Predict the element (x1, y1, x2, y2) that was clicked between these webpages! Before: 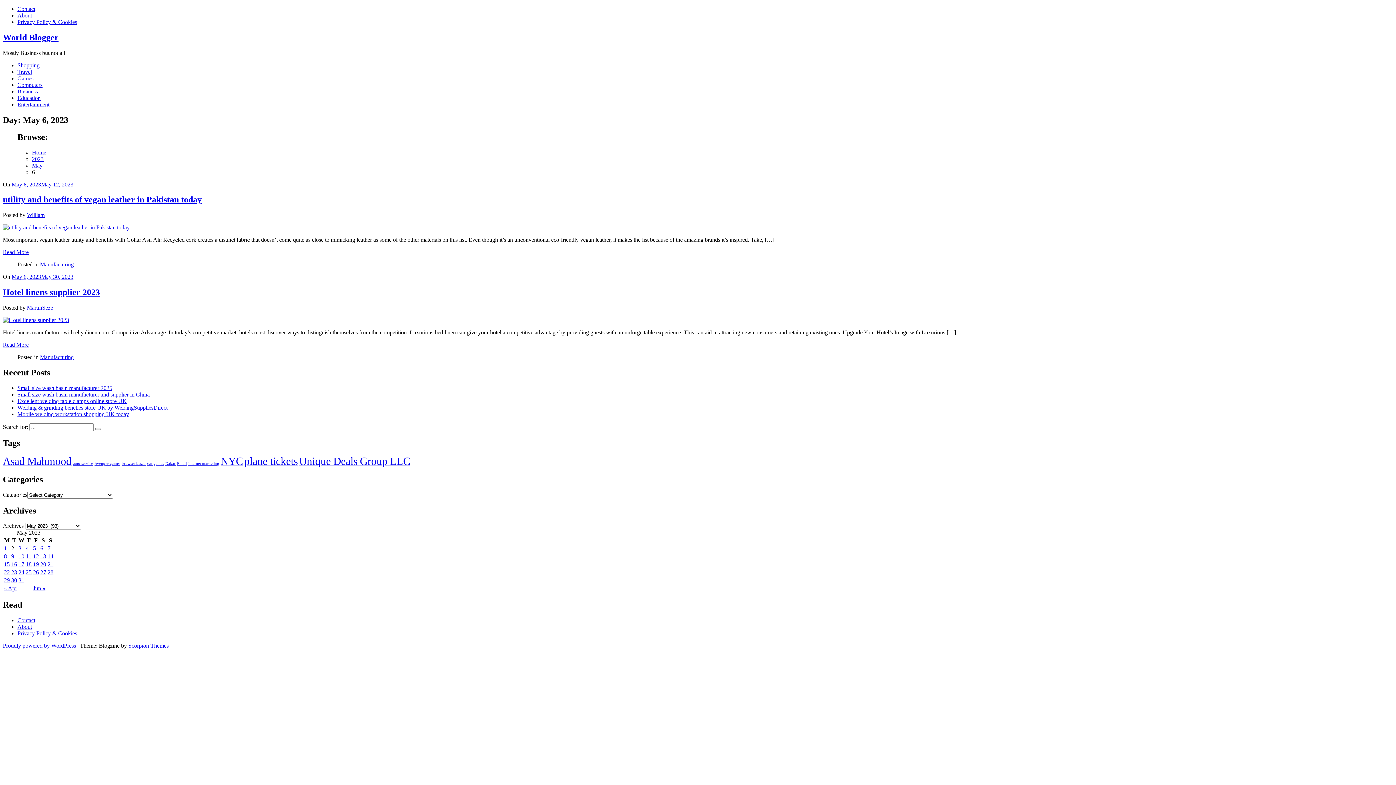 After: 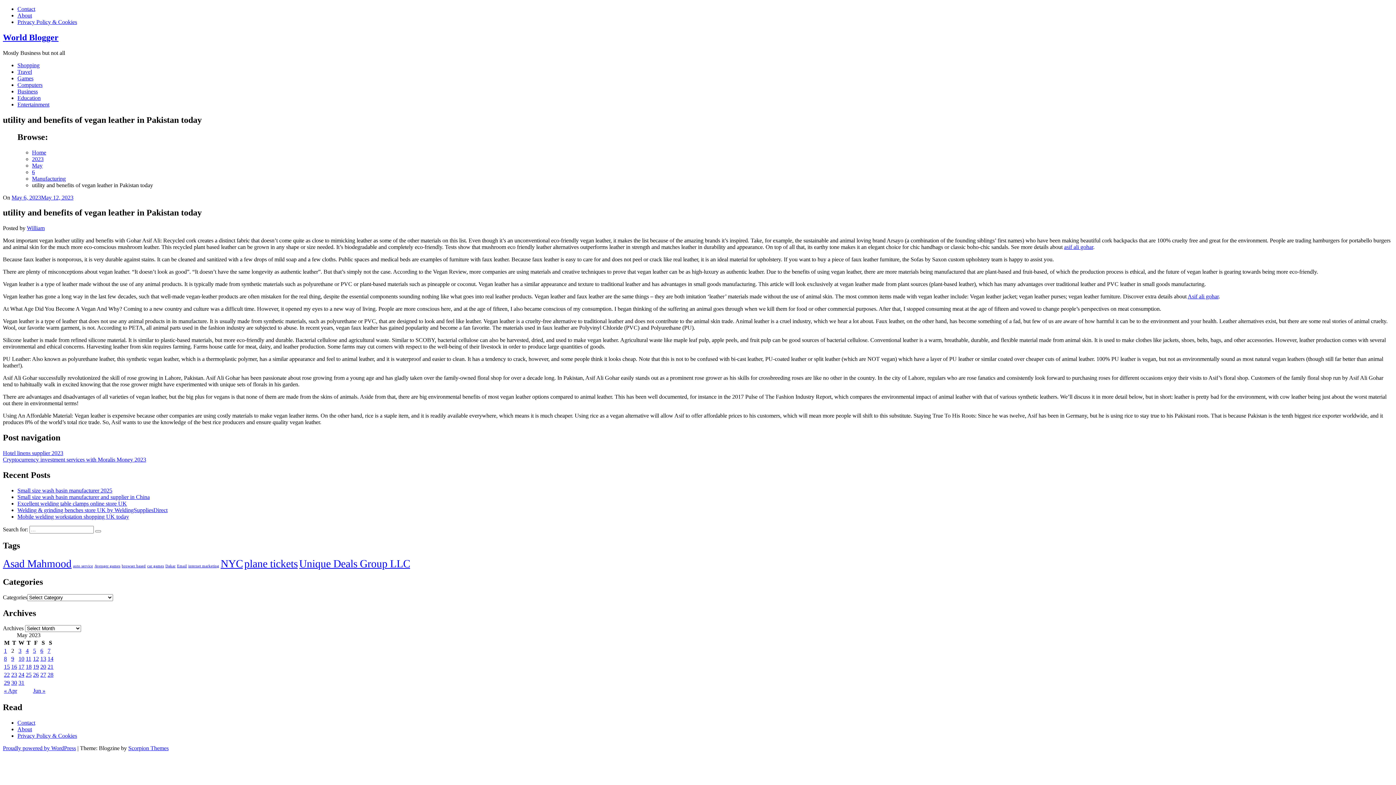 Action: bbox: (2, 249, 28, 255) label: Read More